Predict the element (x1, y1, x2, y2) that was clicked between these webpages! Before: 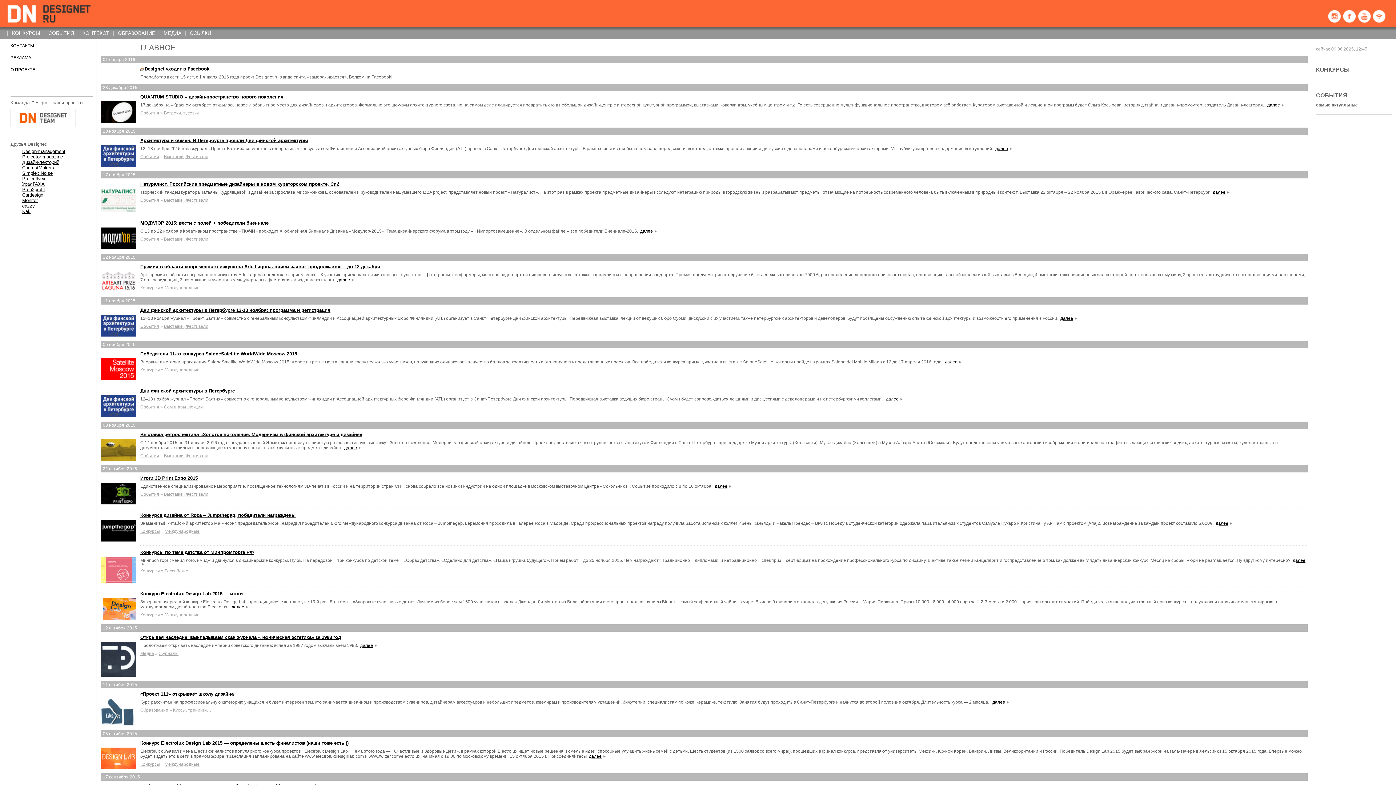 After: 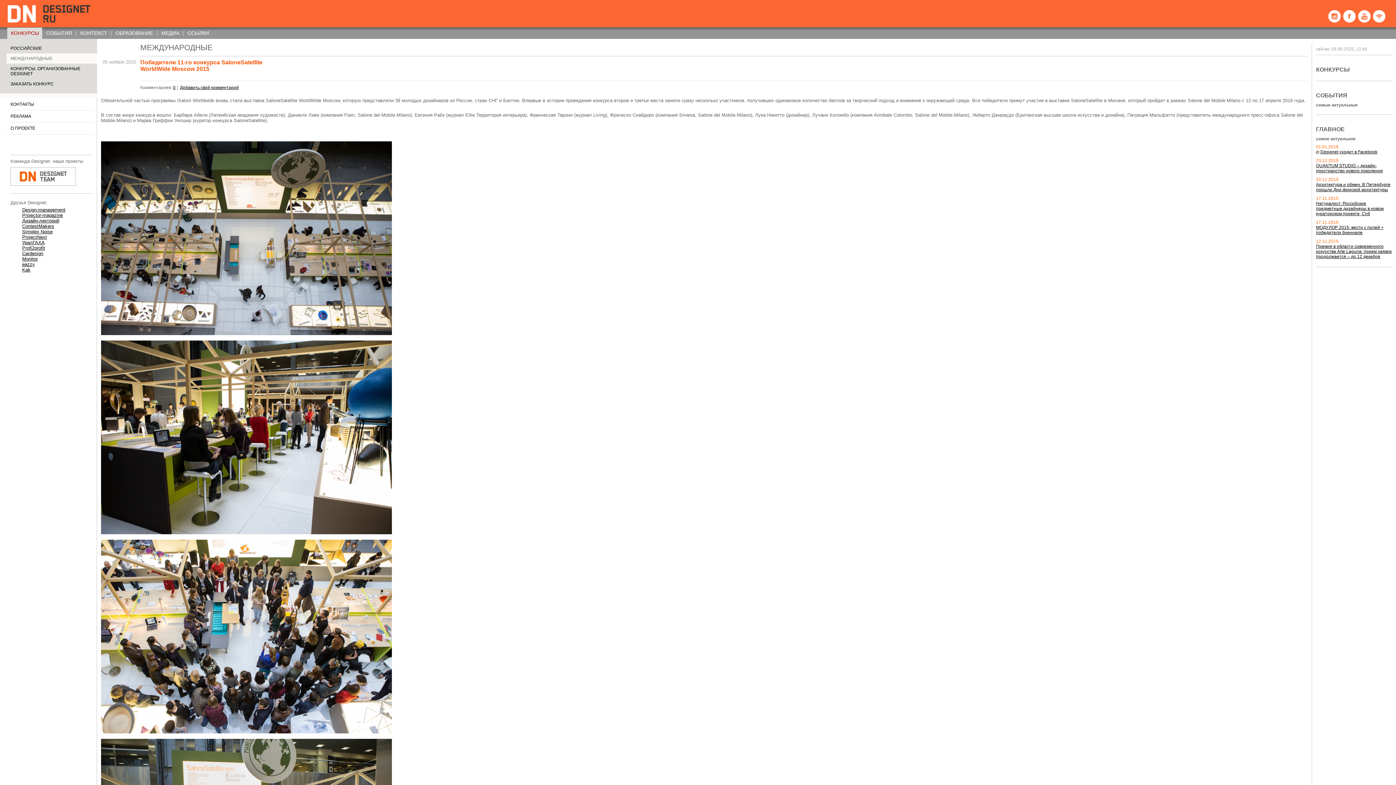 Action: bbox: (101, 375, 136, 381)